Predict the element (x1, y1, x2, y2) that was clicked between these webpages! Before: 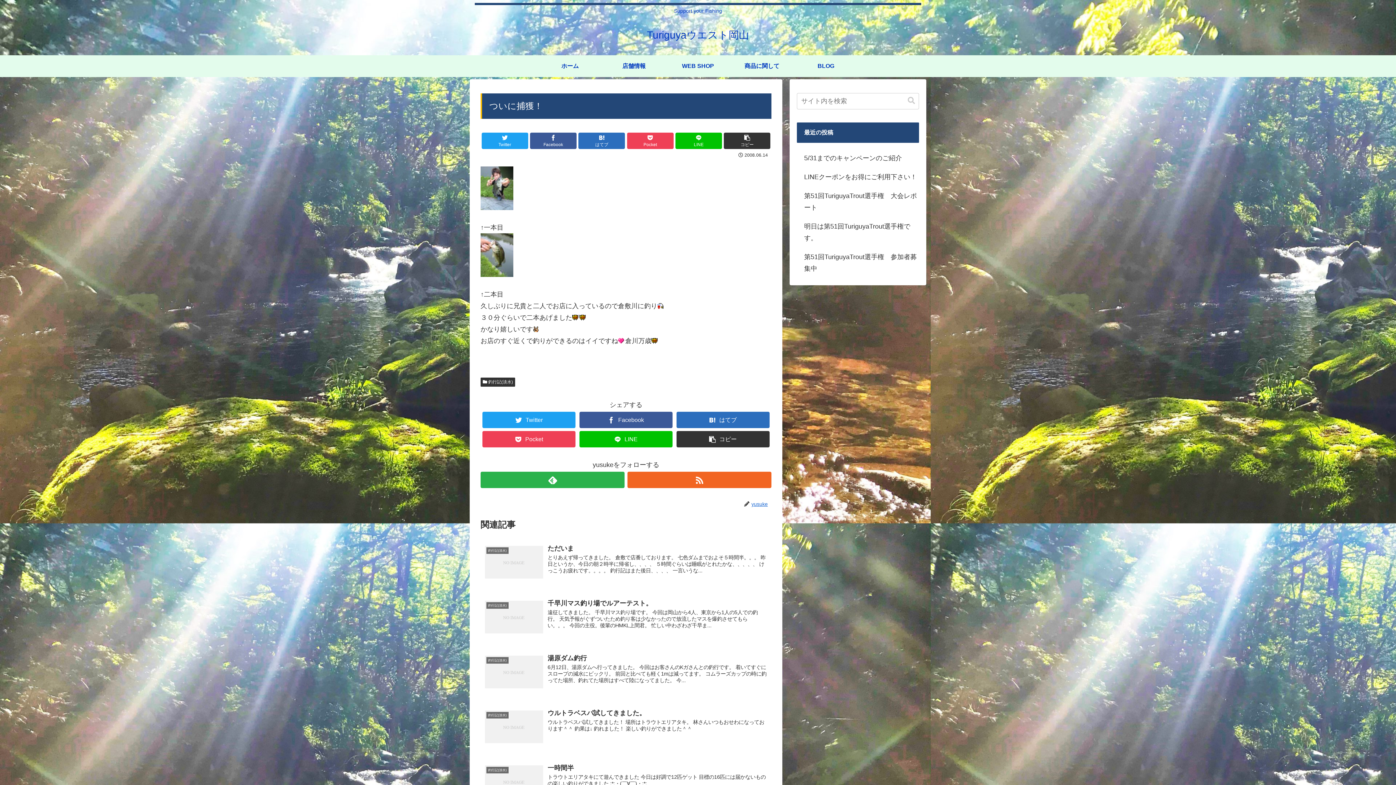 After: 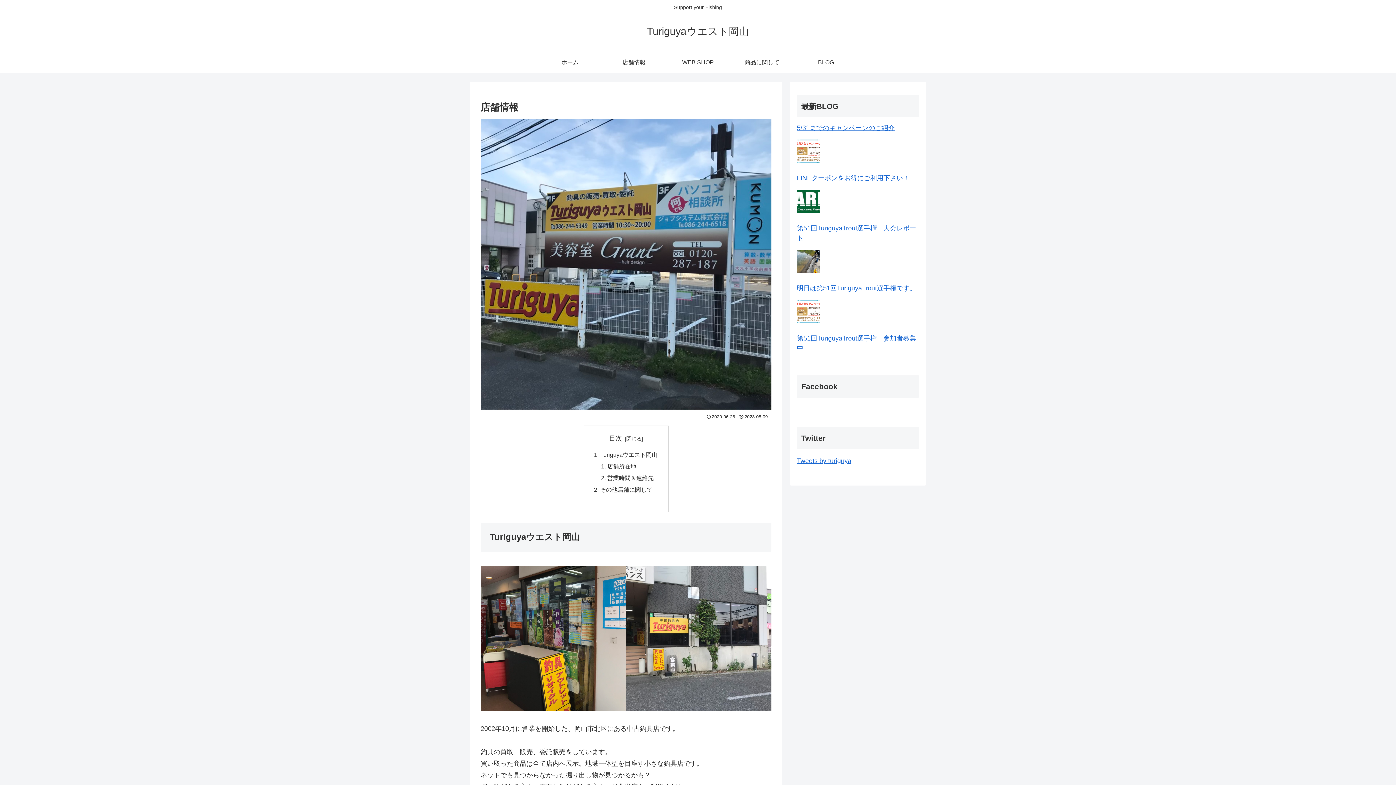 Action: label: 店舗情報 bbox: (602, 55, 666, 77)